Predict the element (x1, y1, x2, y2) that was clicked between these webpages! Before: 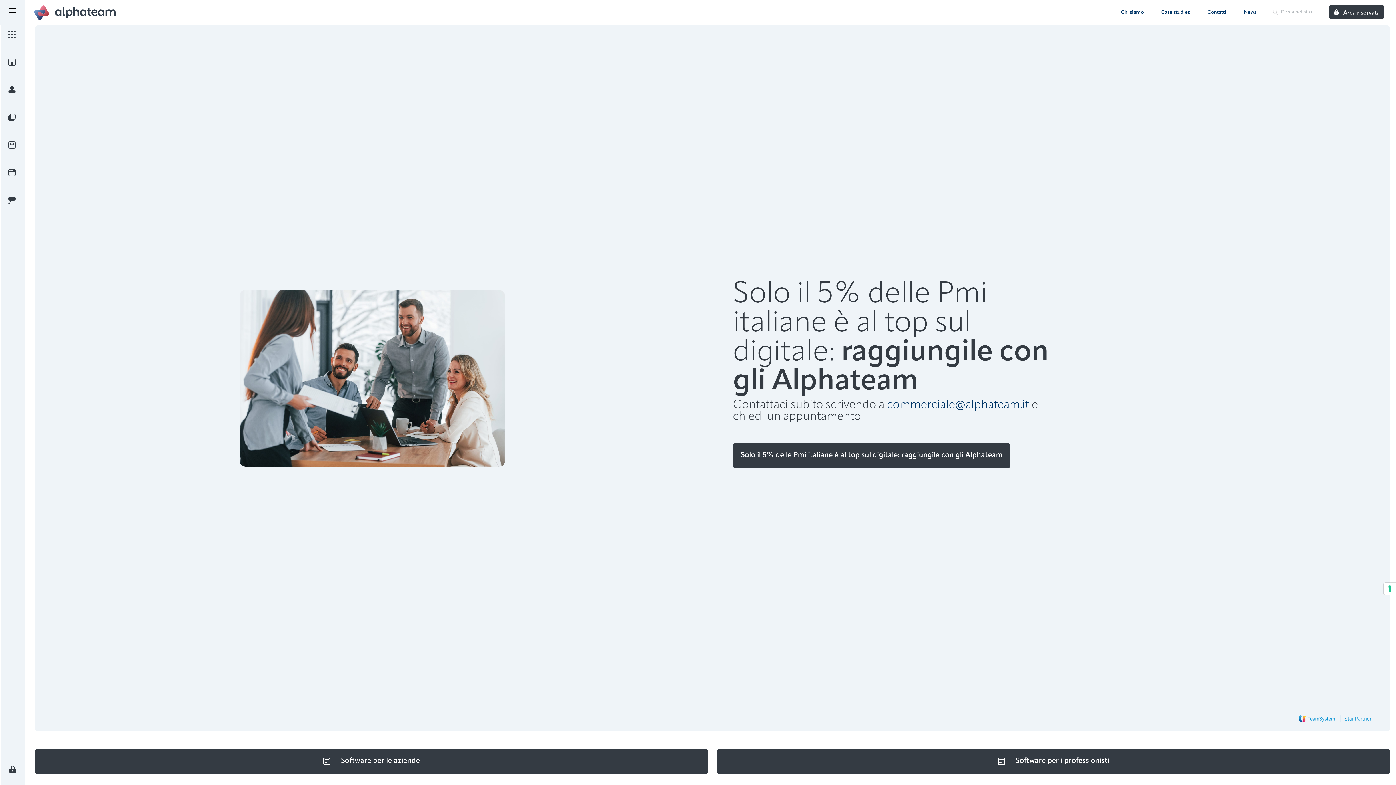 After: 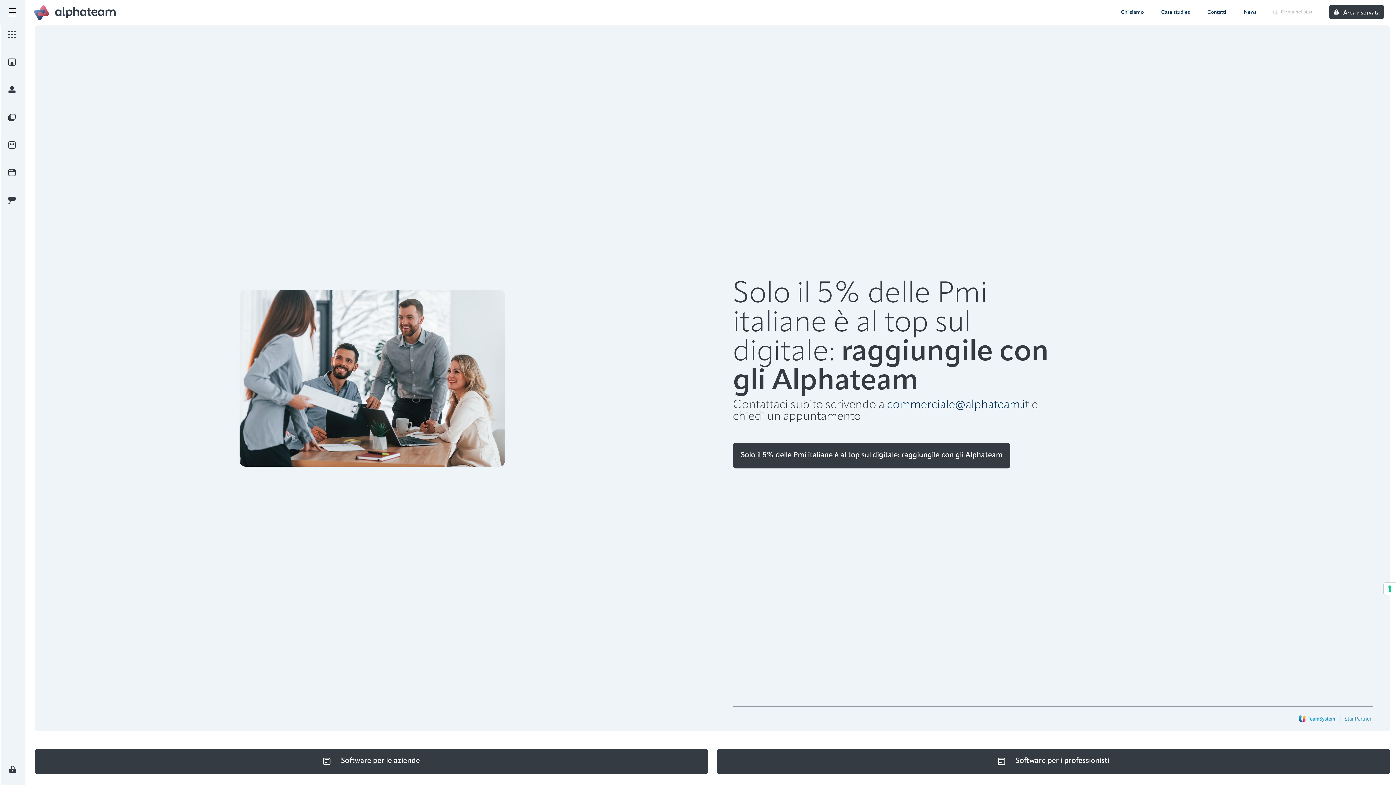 Action: bbox: (887, 399, 1029, 411) label: commerciale@alphateam.it